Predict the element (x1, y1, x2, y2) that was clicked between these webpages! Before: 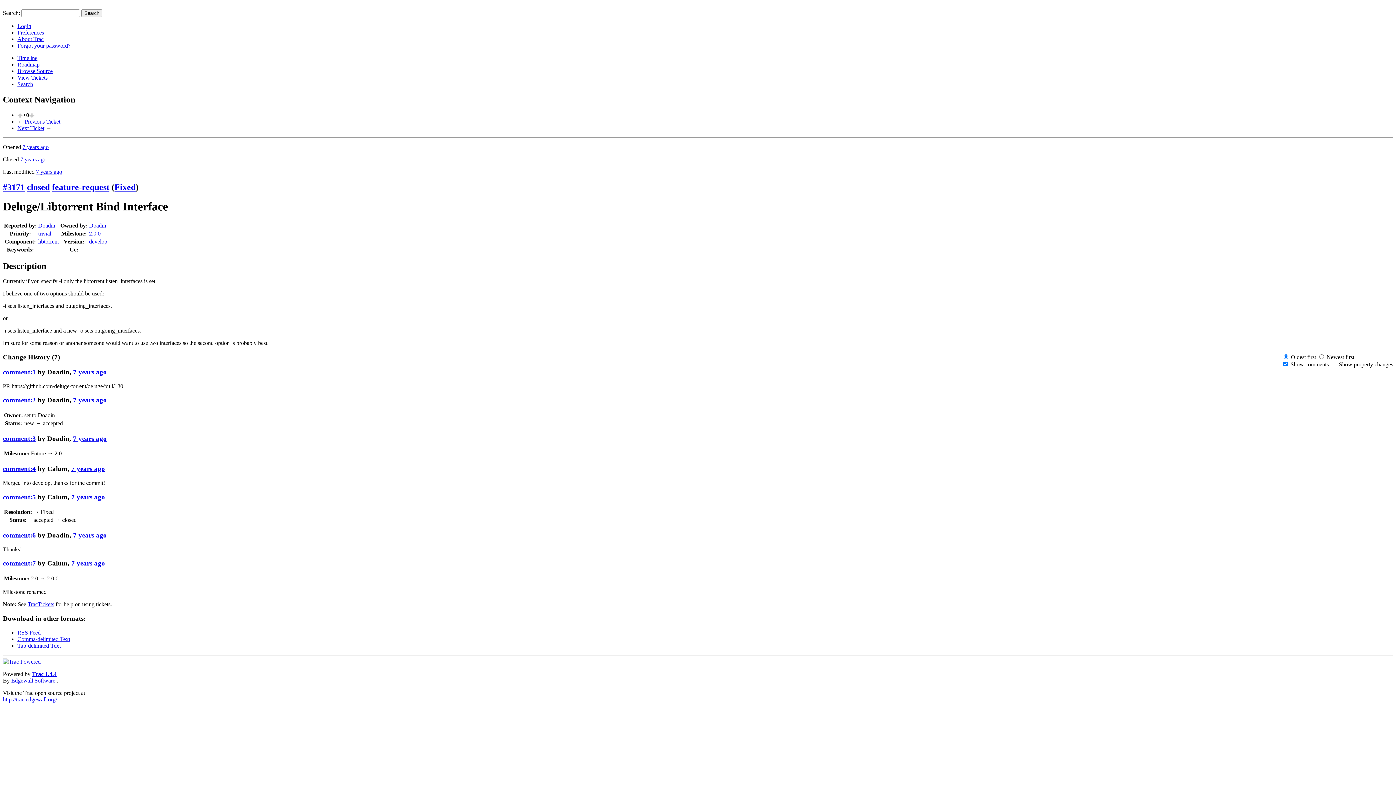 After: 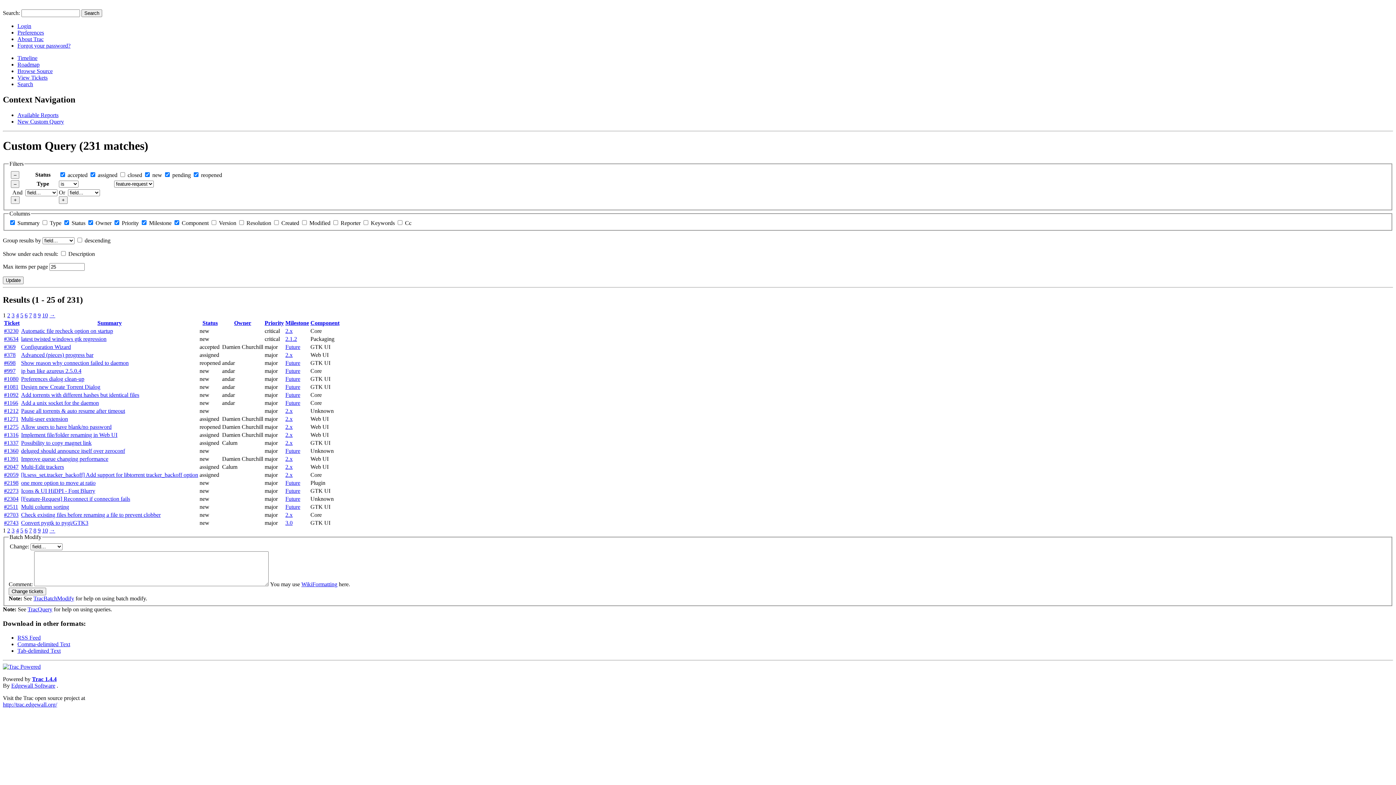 Action: label: feature-request bbox: (52, 182, 109, 191)